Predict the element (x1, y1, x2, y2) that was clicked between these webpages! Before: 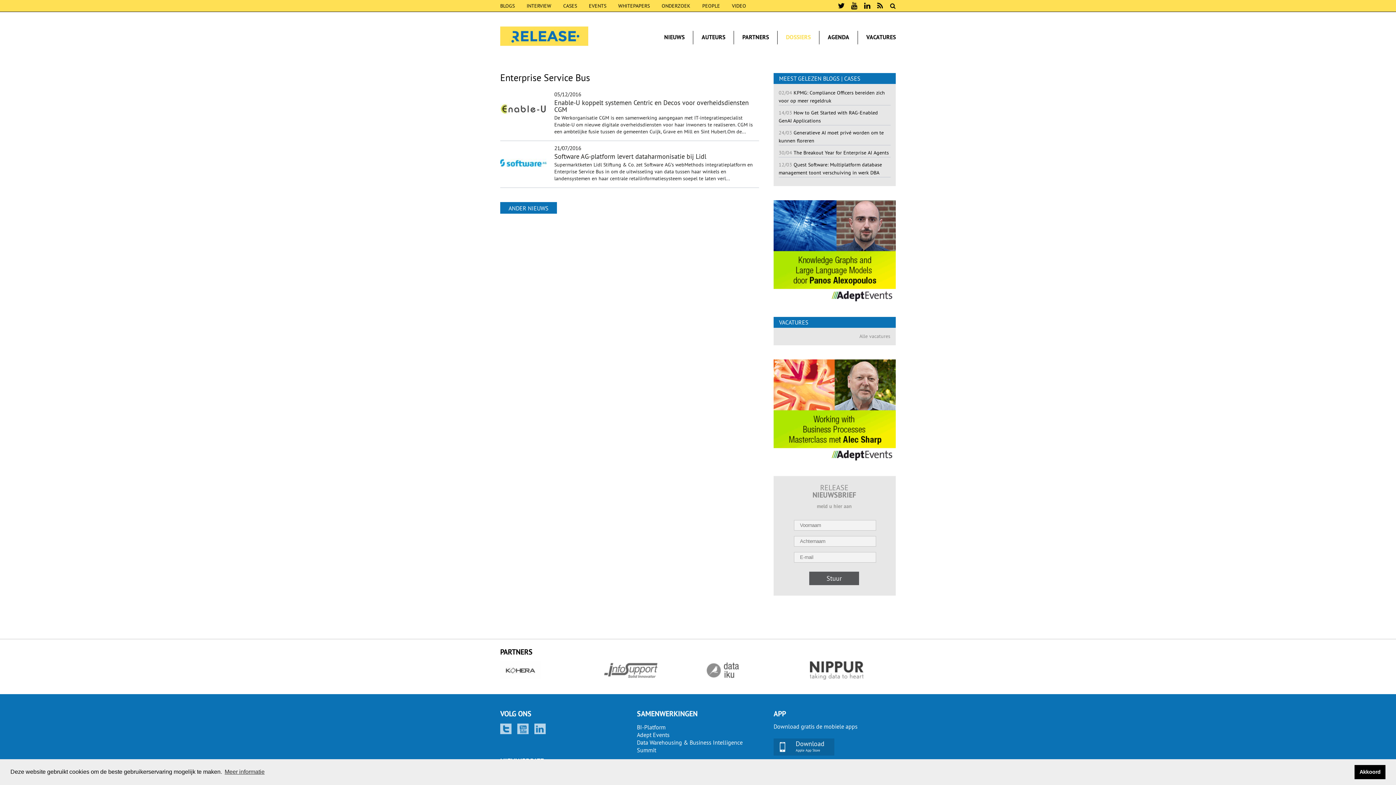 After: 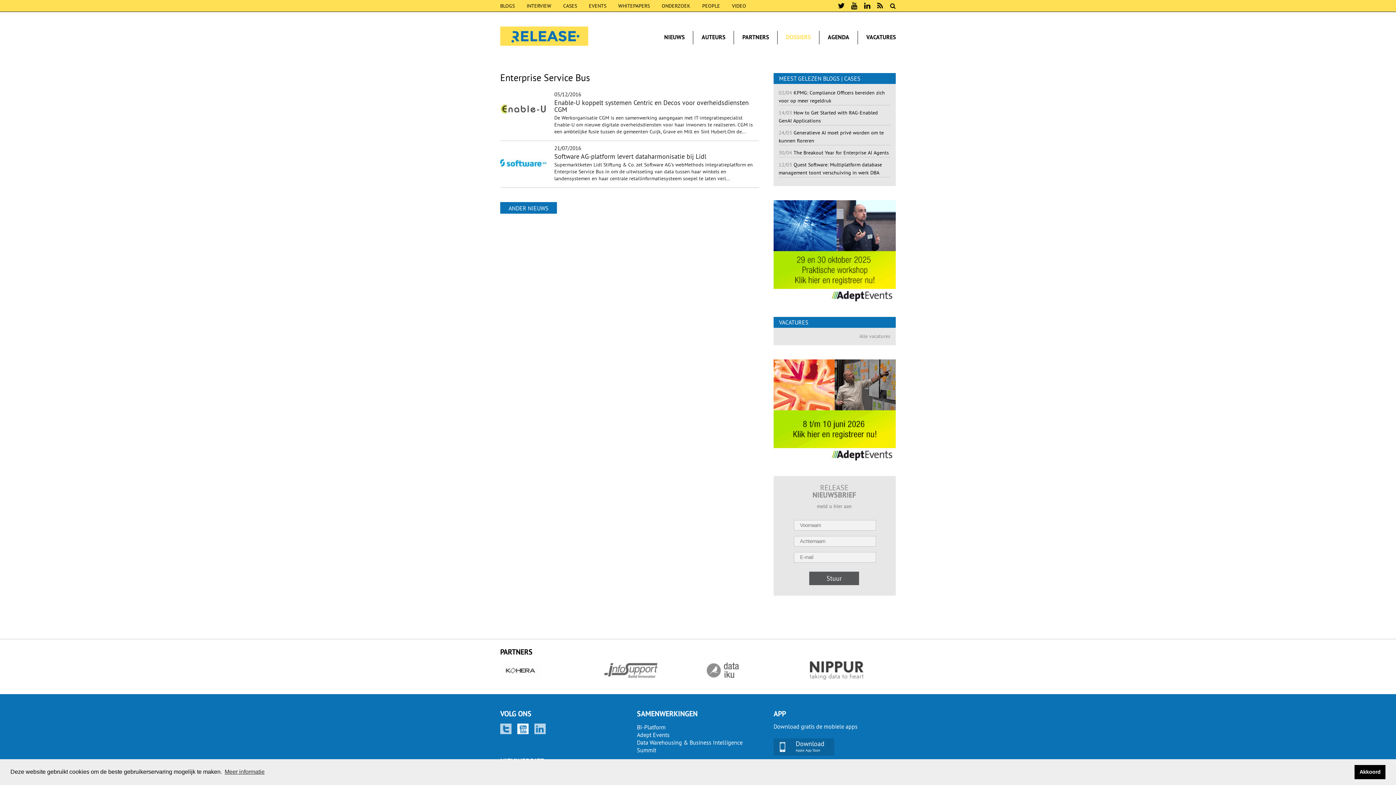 Action: bbox: (517, 724, 528, 734)